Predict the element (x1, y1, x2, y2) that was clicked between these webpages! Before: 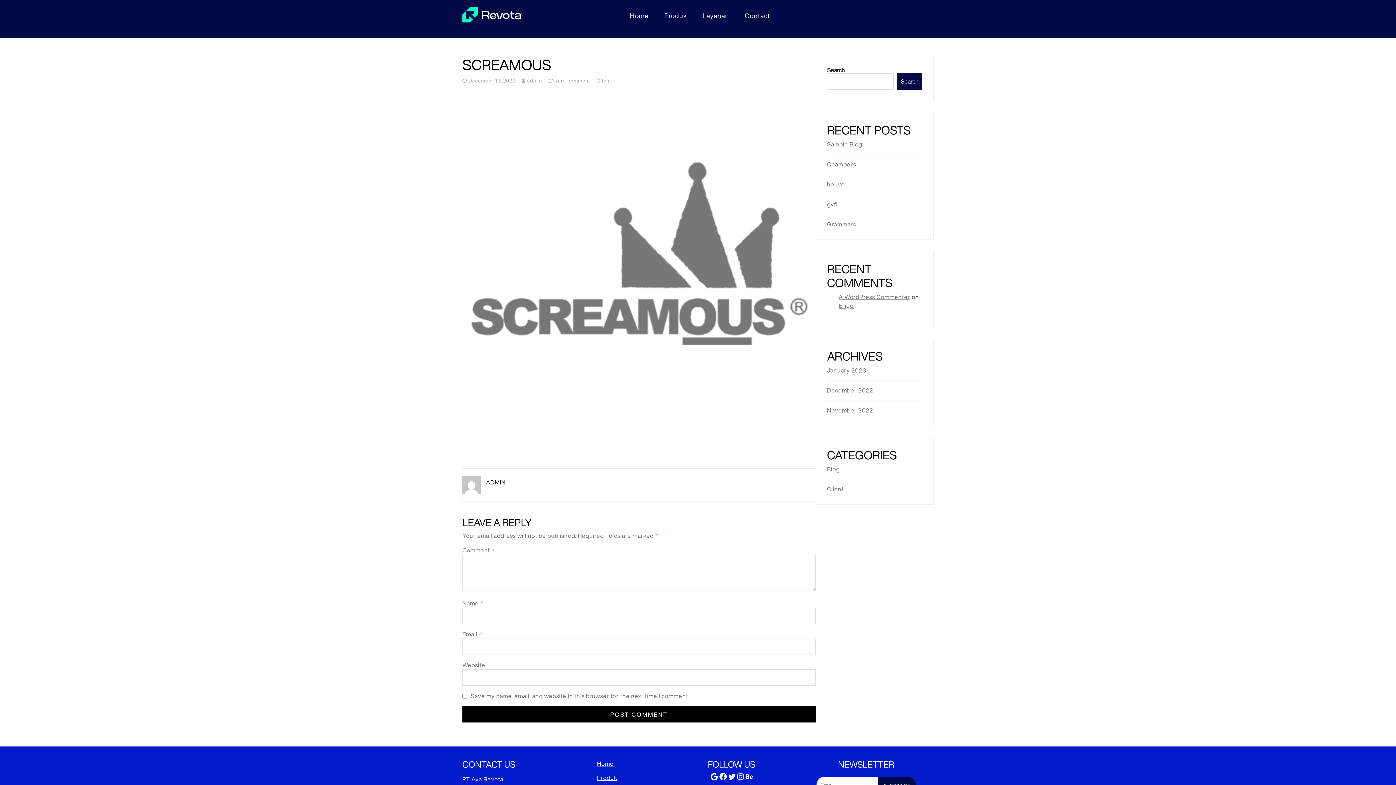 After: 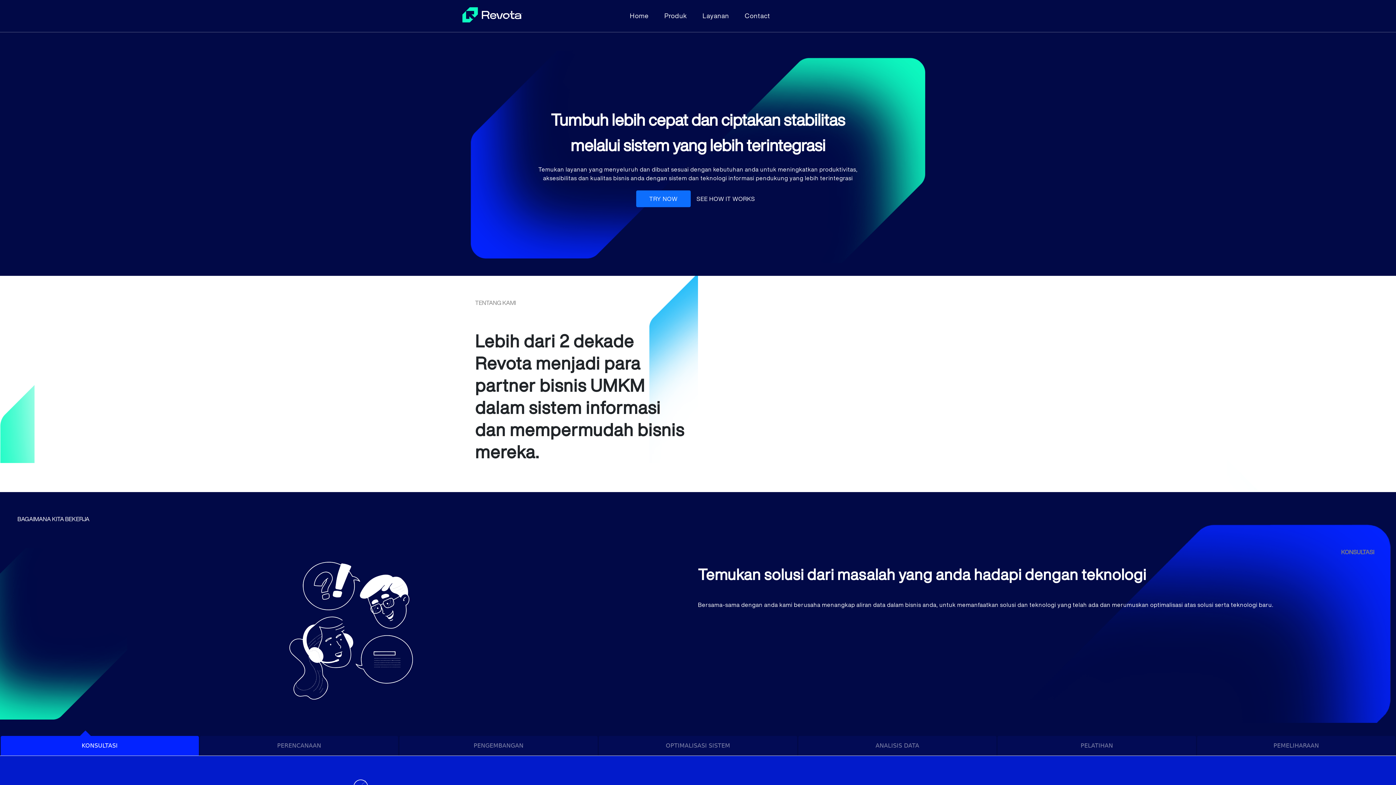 Action: bbox: (622, 9, 656, 22) label: Home